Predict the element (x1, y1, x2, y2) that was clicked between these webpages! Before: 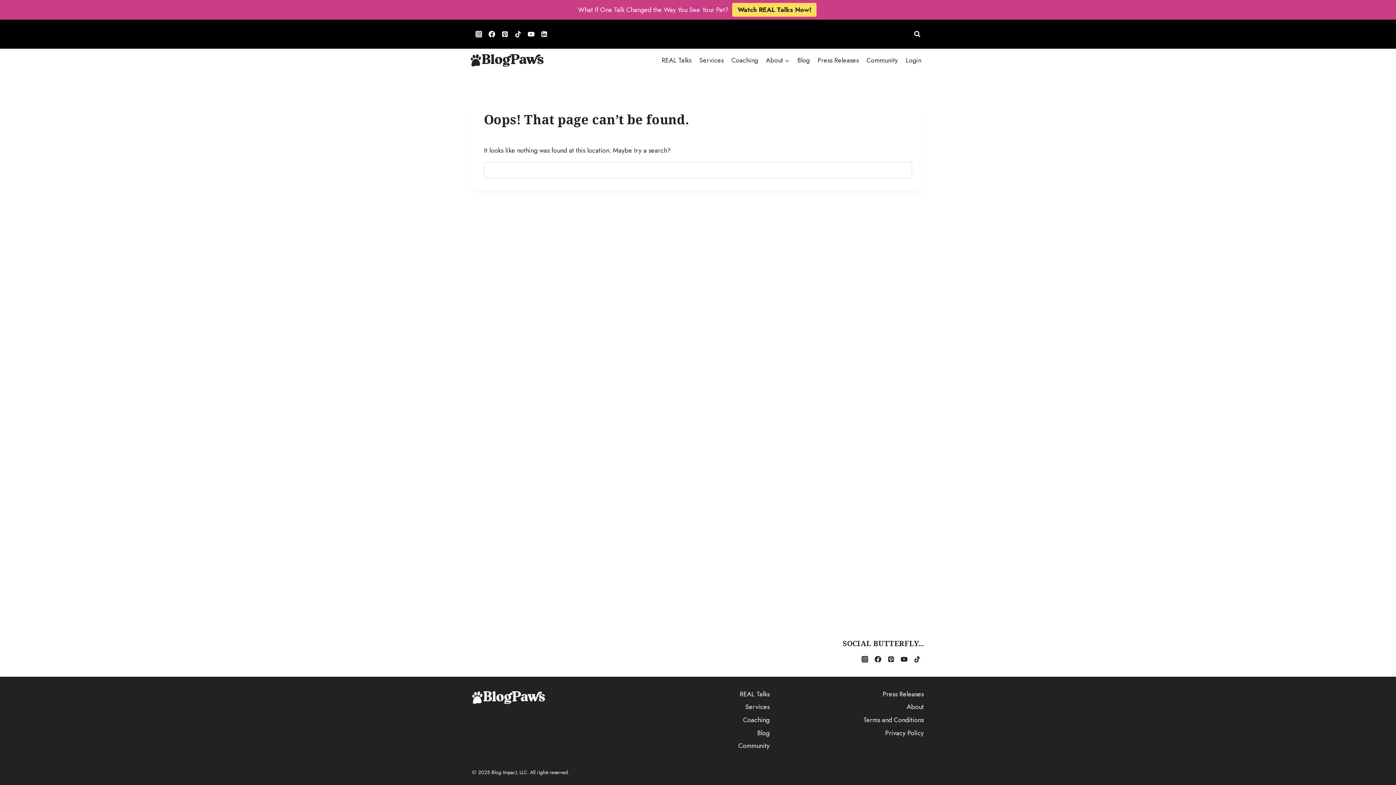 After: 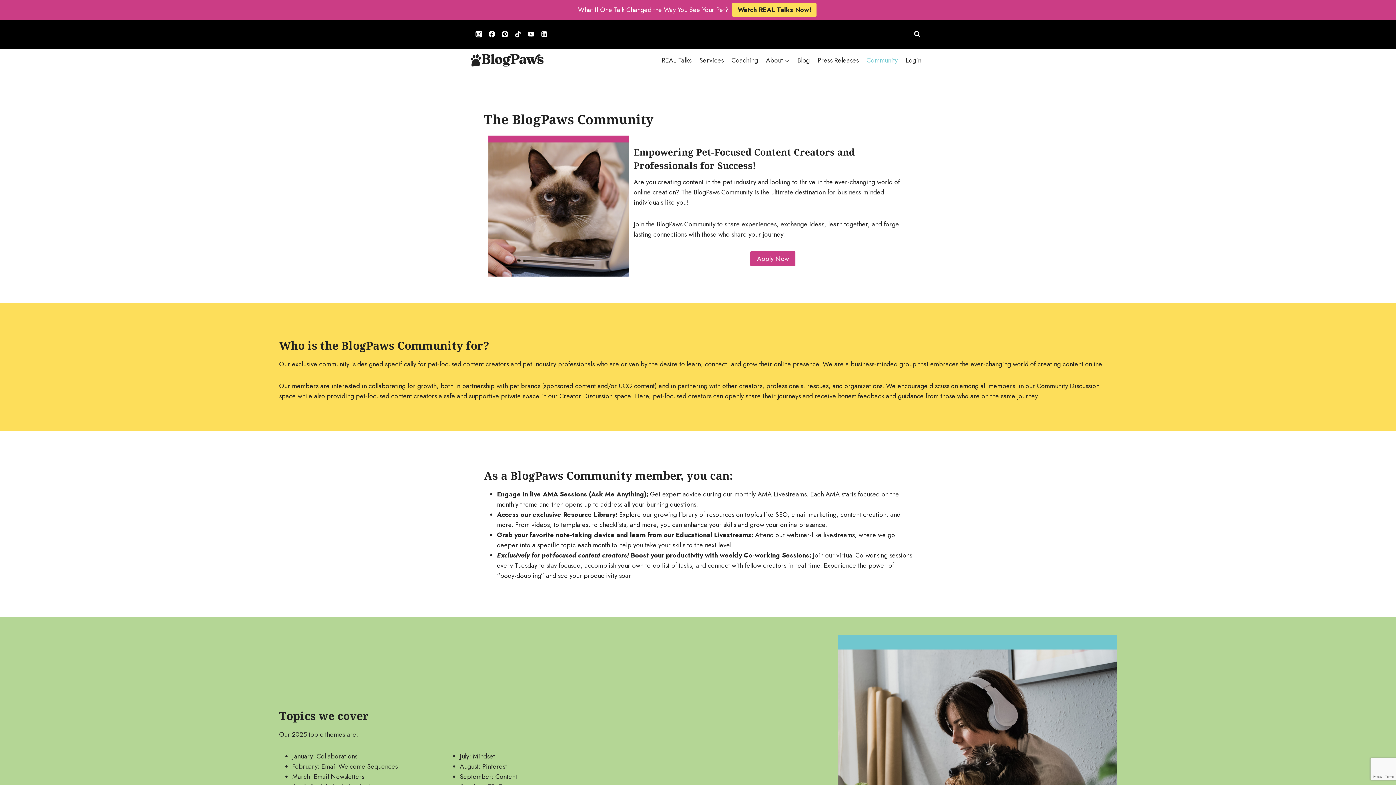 Action: bbox: (862, 51, 901, 69) label: Community